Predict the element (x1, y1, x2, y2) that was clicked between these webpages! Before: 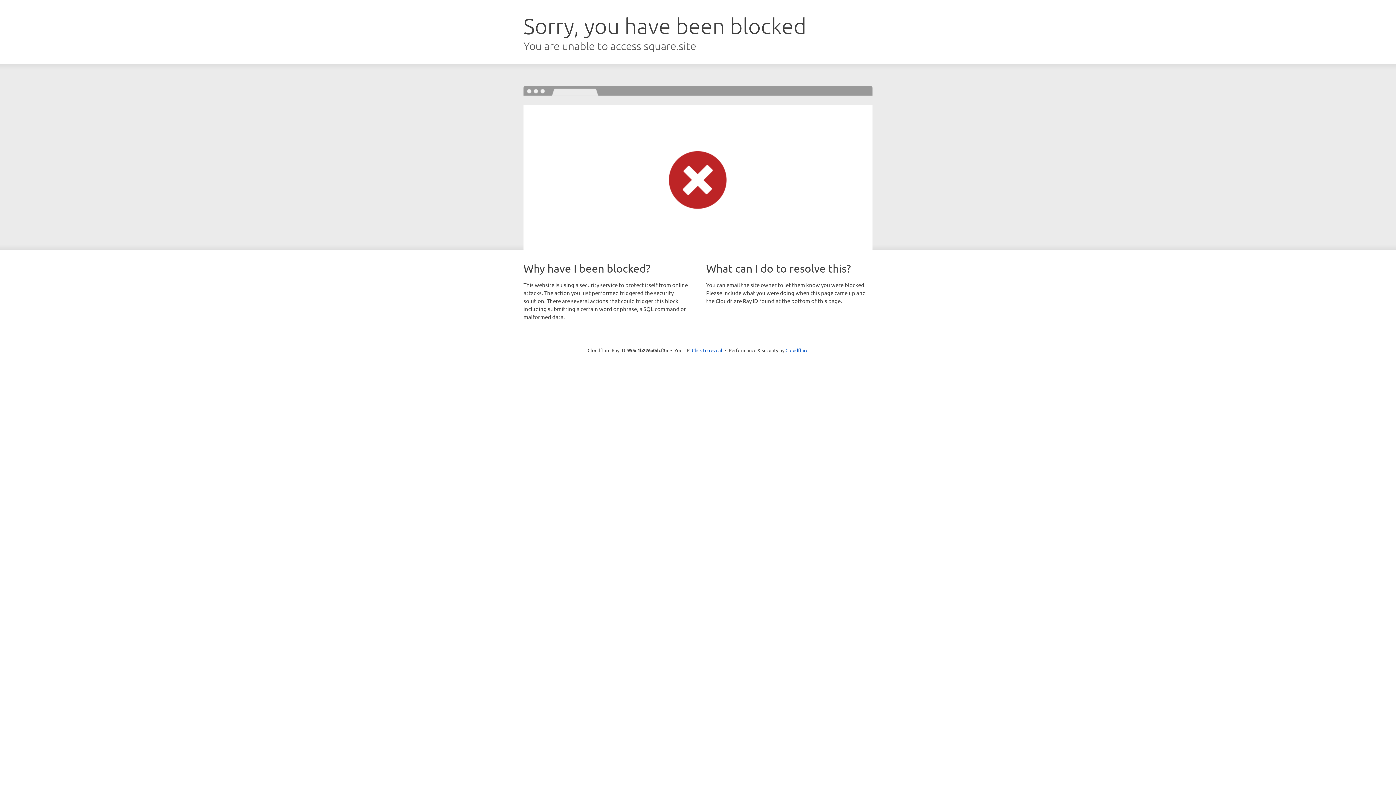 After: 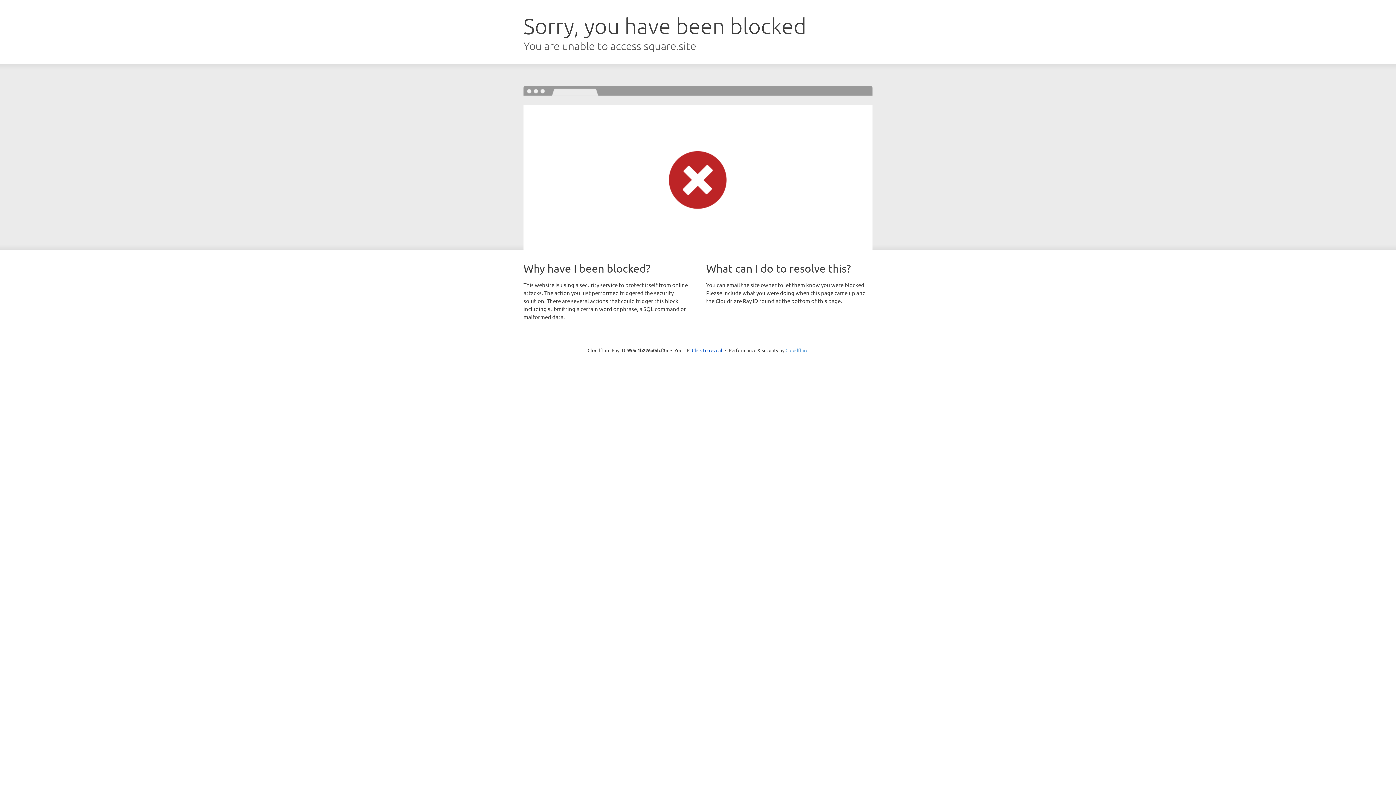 Action: label: Cloudflare bbox: (785, 347, 808, 353)